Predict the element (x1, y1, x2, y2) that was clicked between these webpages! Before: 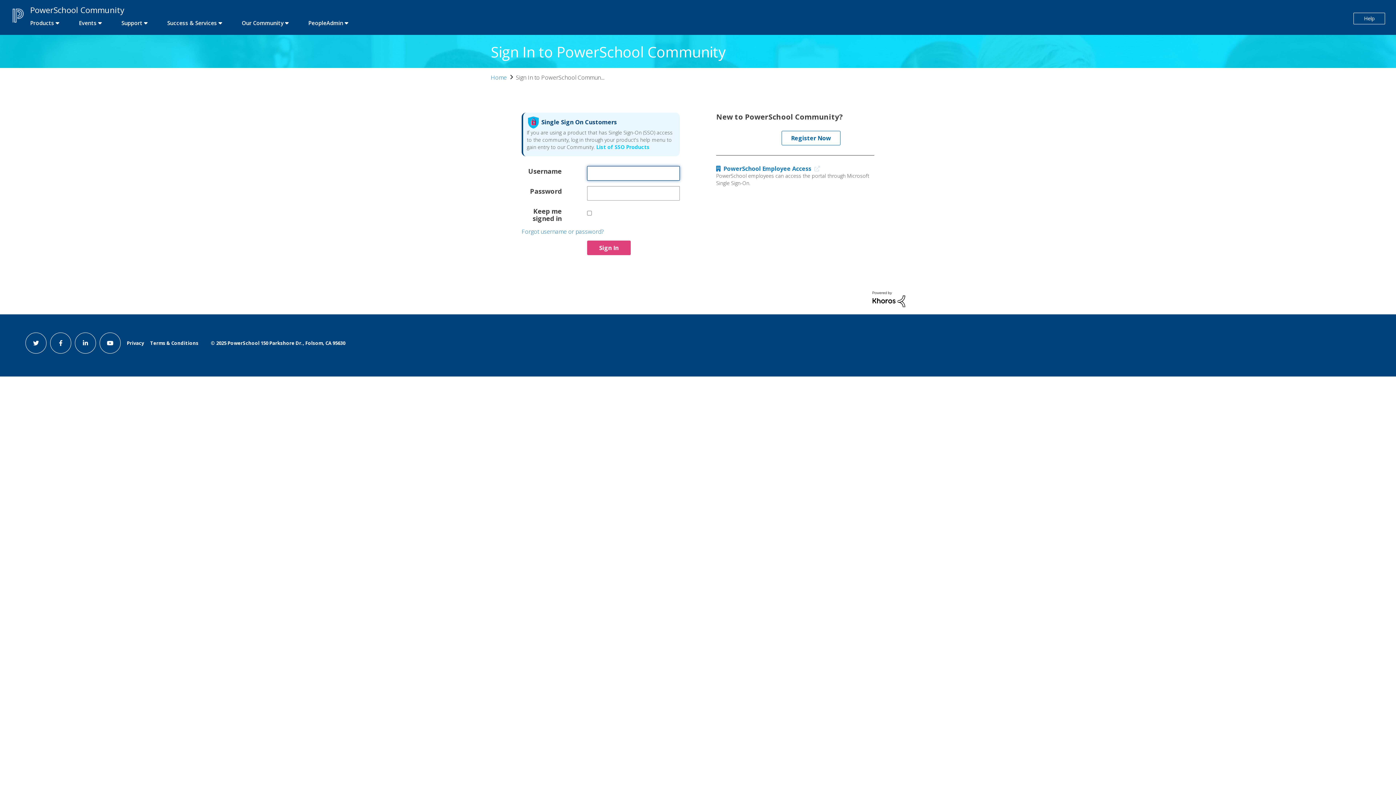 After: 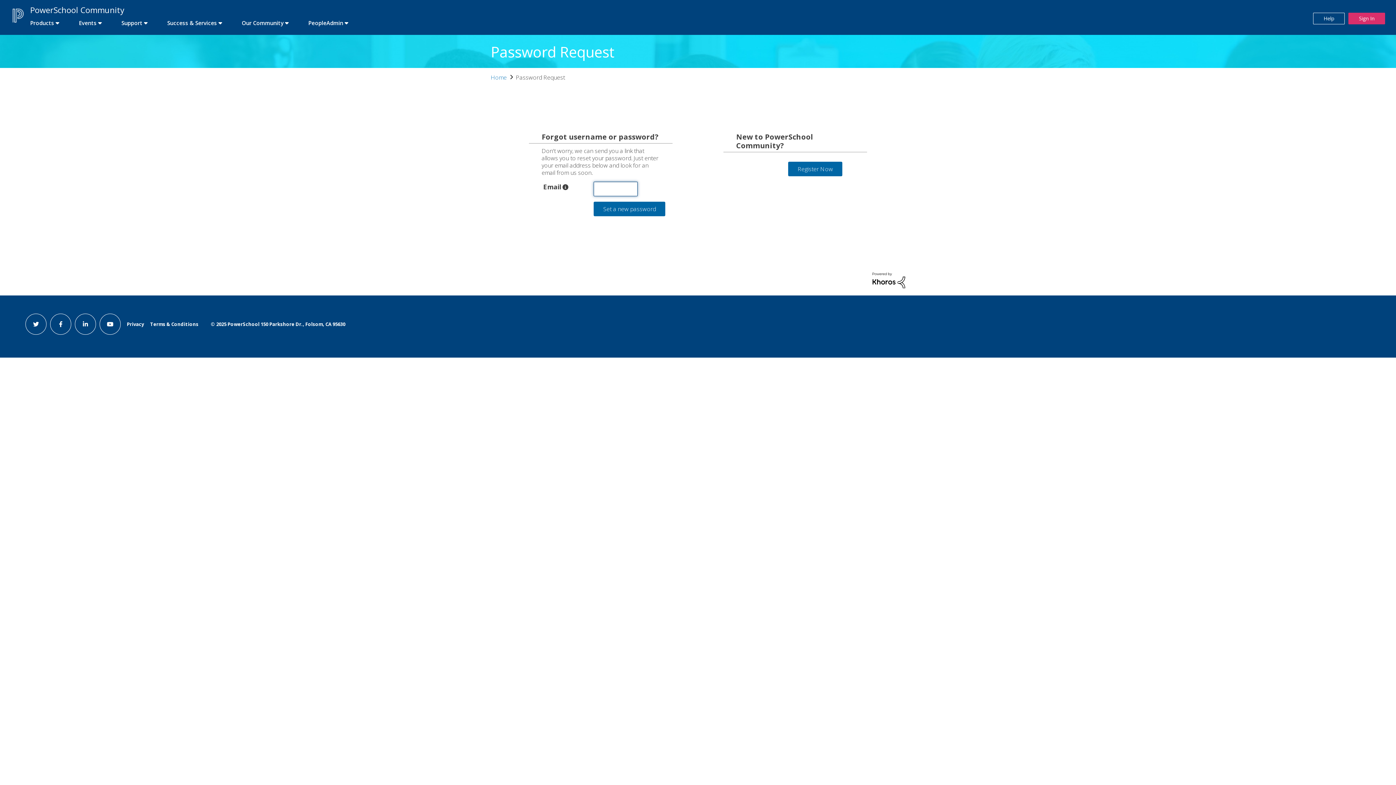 Action: label: Forgot username or password? bbox: (521, 228, 603, 235)